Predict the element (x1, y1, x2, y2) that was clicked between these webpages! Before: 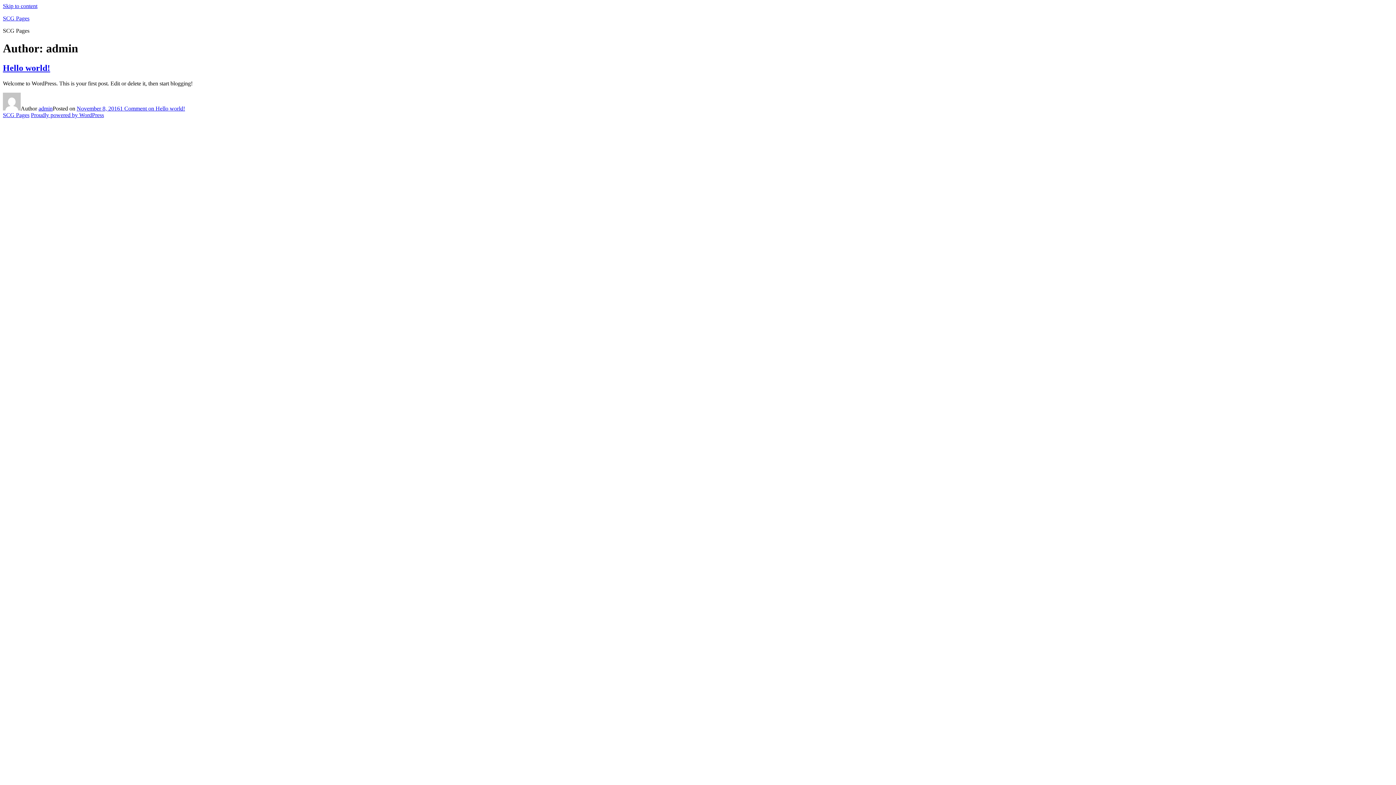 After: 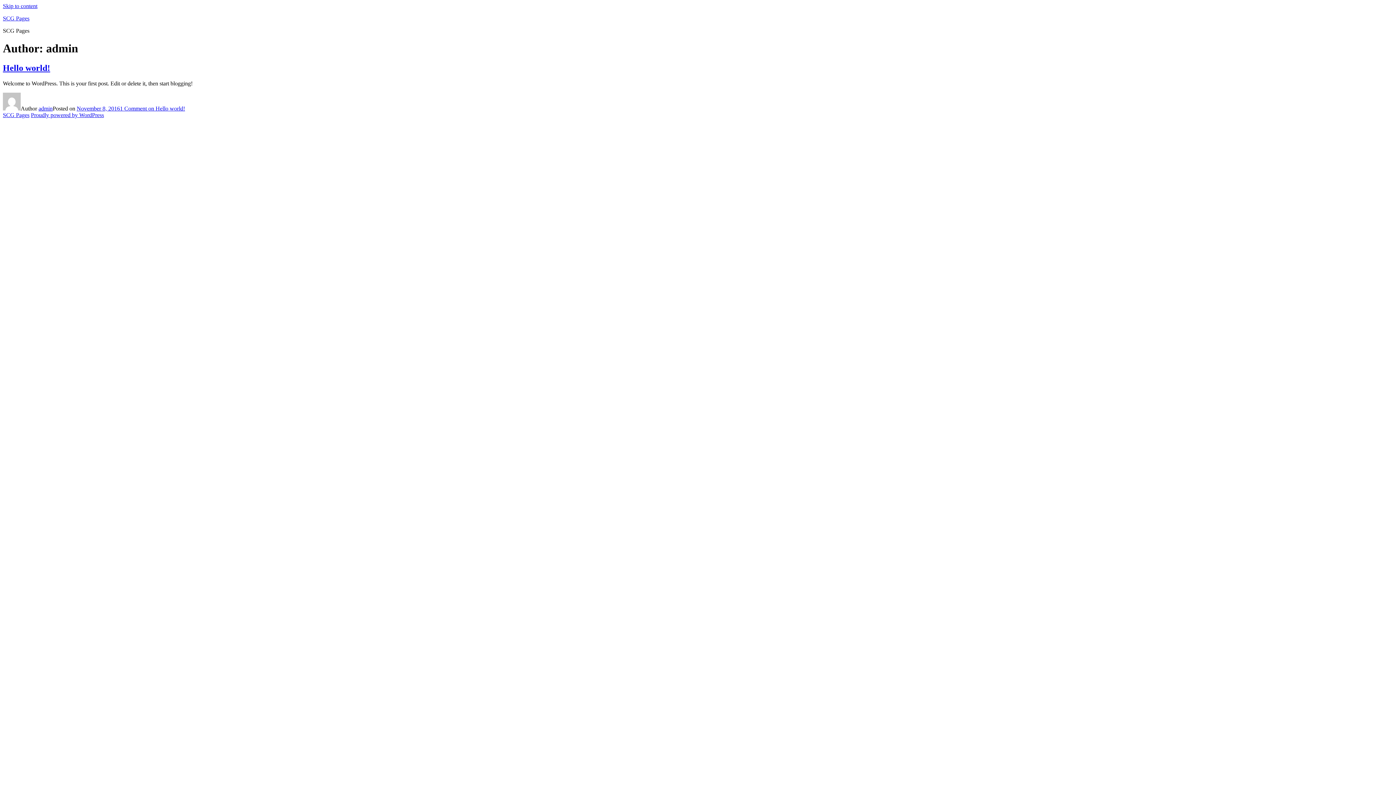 Action: bbox: (38, 105, 52, 111) label: admin